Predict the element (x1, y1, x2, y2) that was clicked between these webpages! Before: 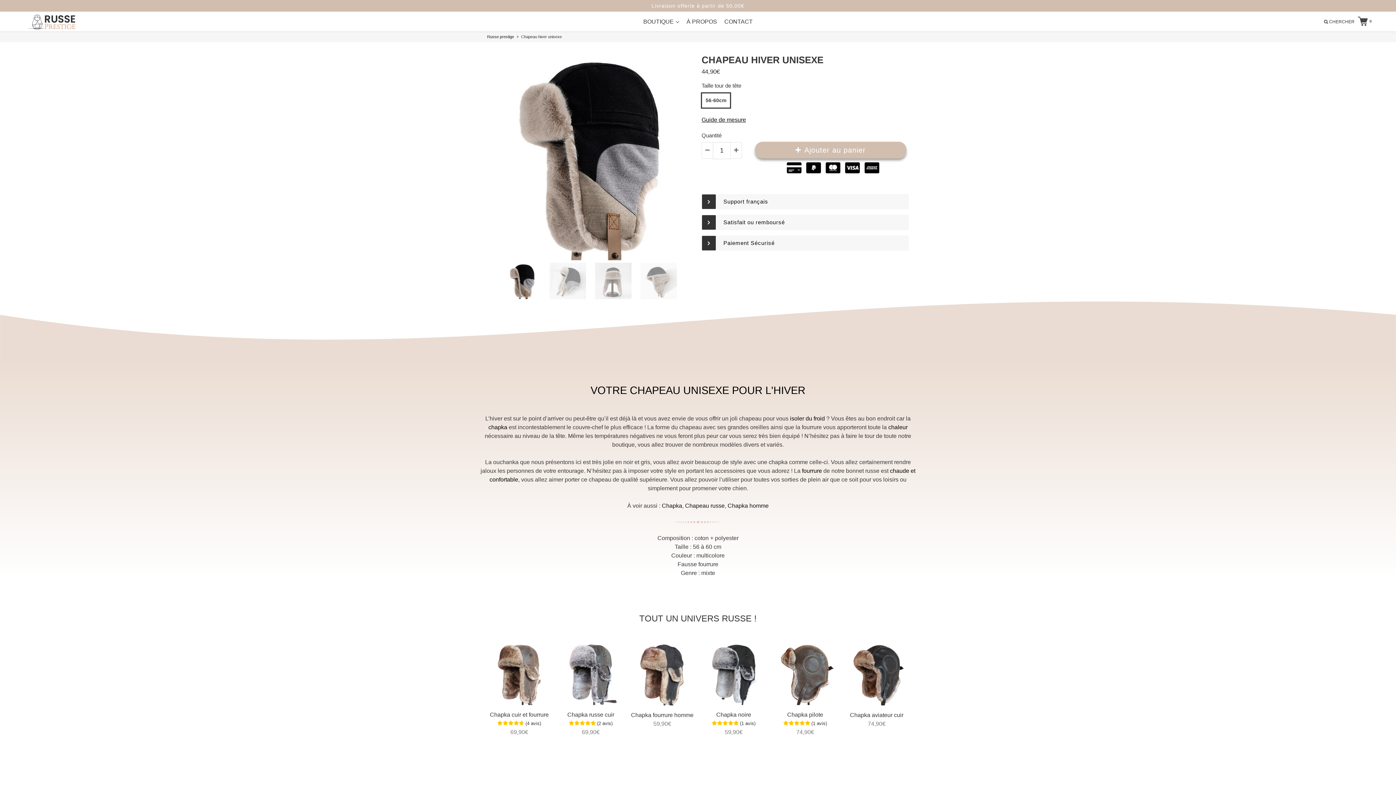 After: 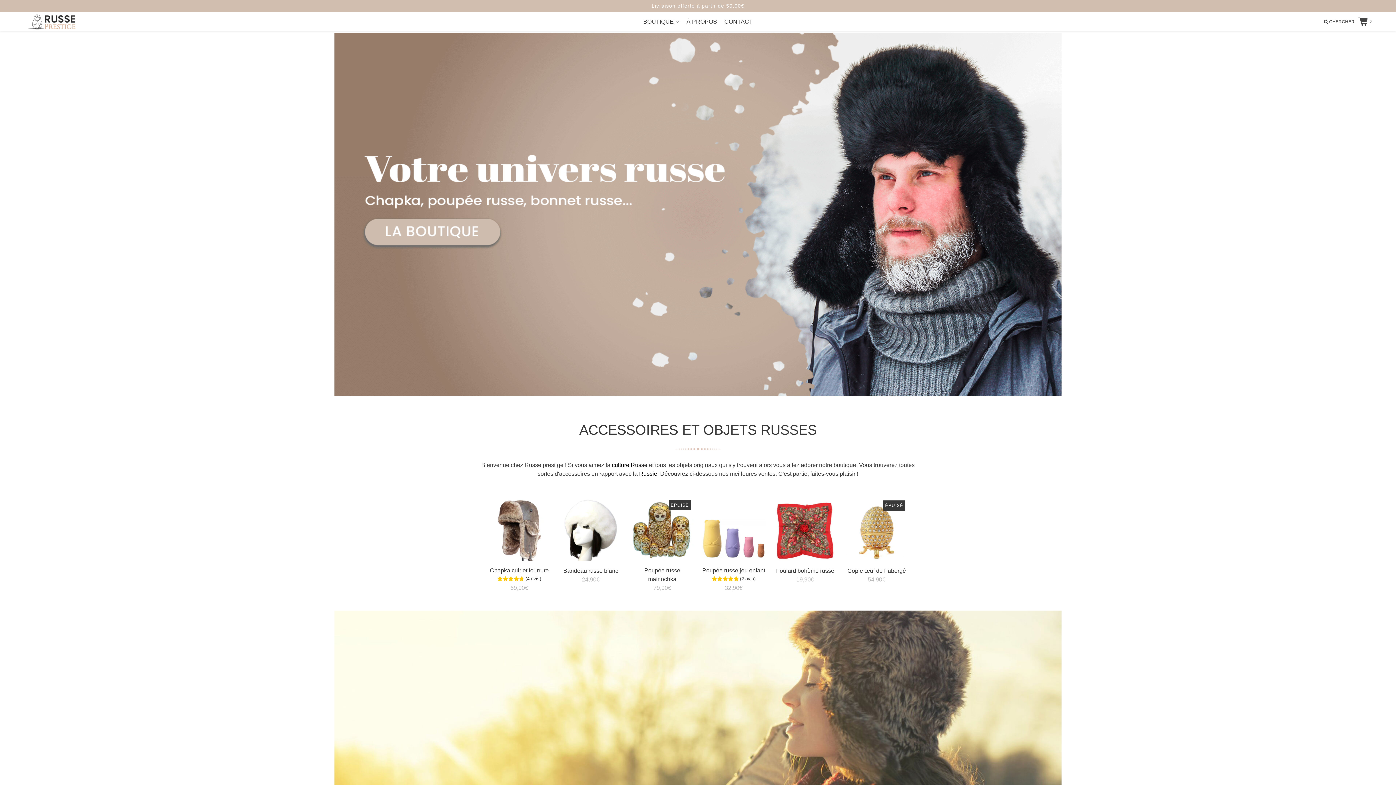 Action: bbox: (20, 12, 84, 31)